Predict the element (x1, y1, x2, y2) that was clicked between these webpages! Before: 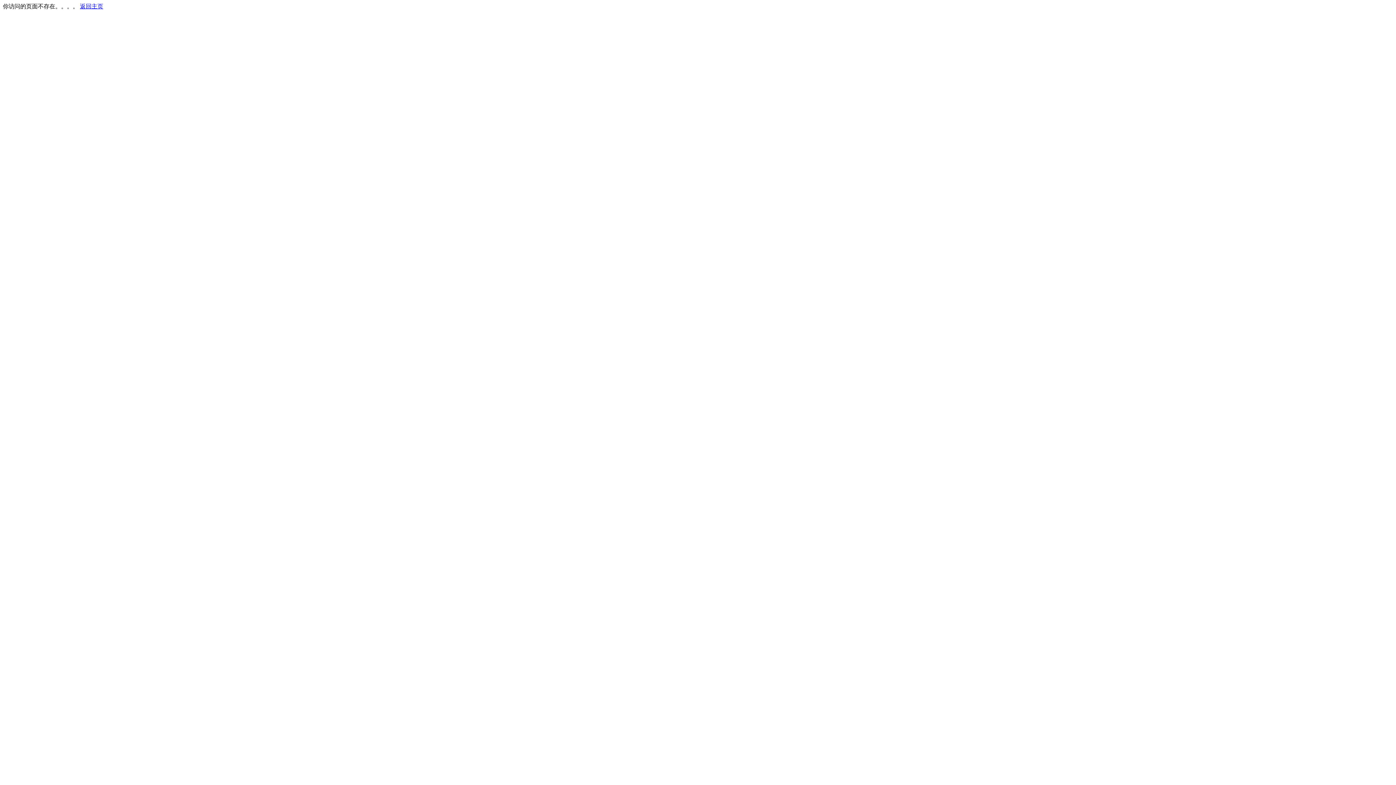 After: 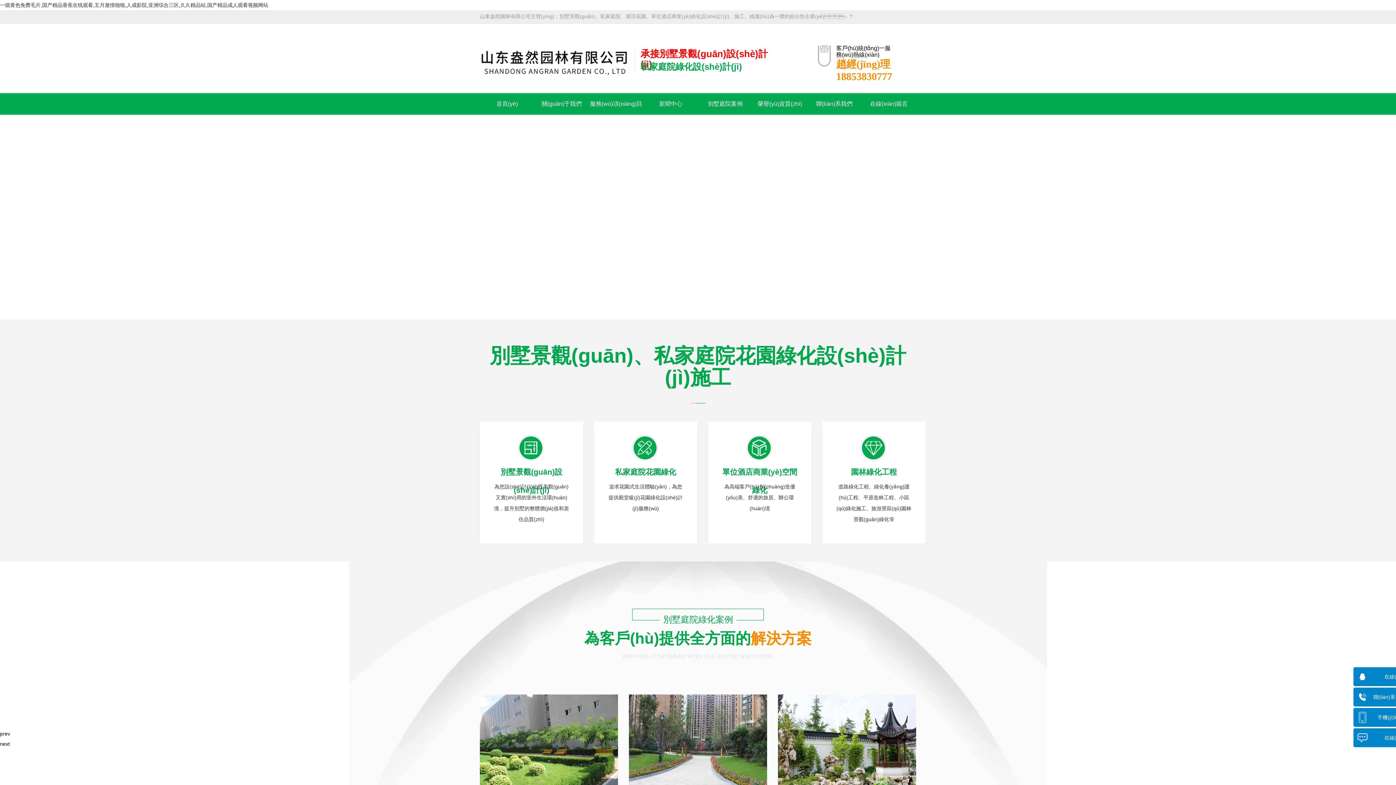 Action: bbox: (80, 3, 103, 9) label: 返回主页